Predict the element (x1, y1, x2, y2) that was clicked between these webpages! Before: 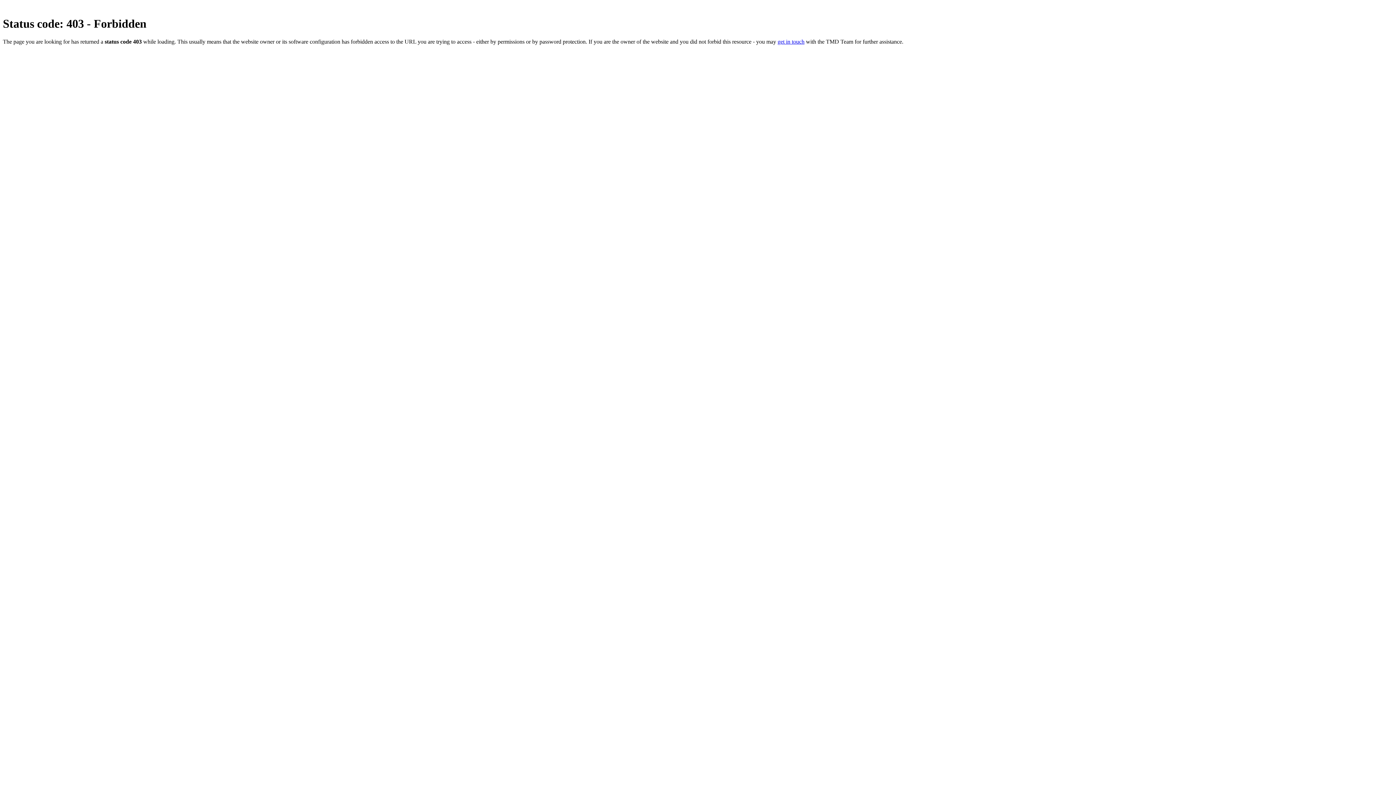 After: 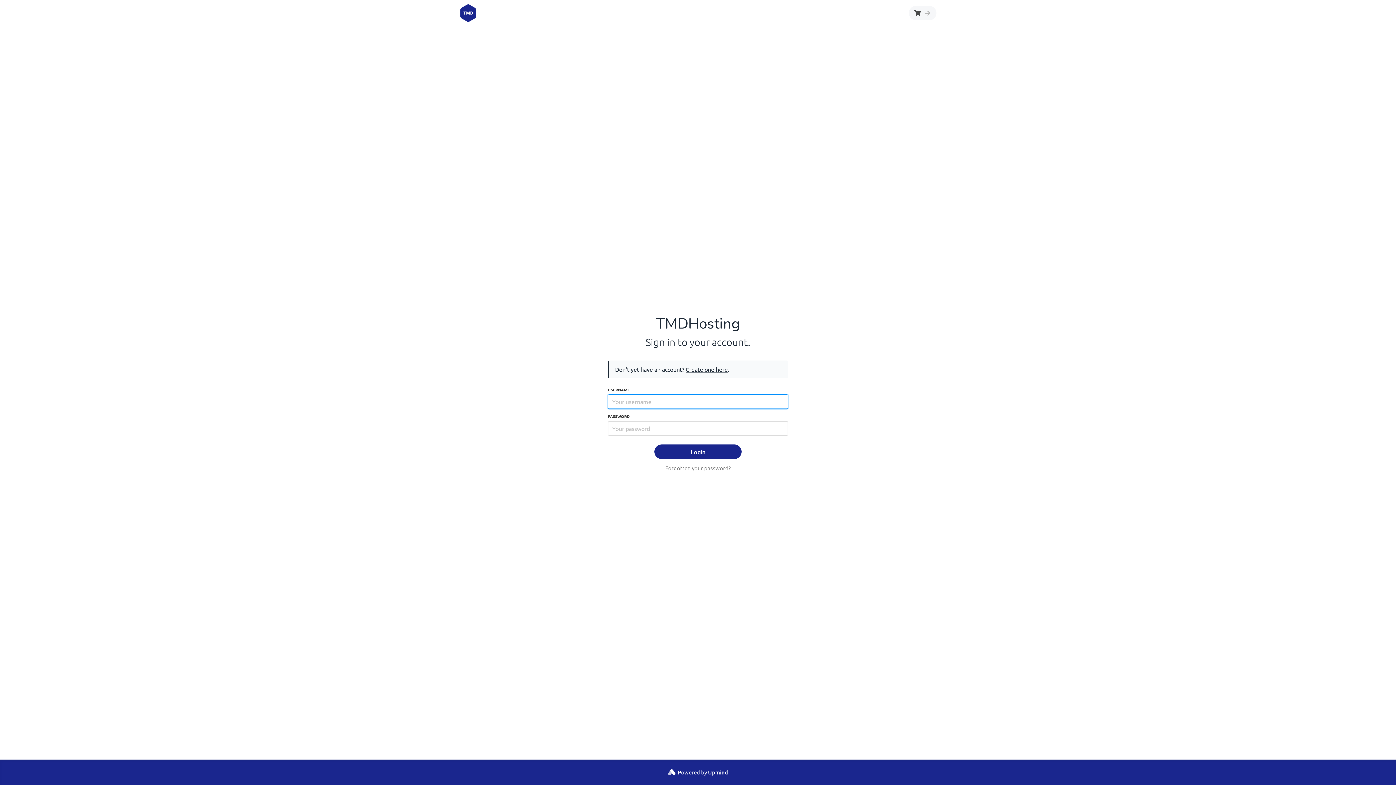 Action: label: get in touch bbox: (777, 38, 804, 44)